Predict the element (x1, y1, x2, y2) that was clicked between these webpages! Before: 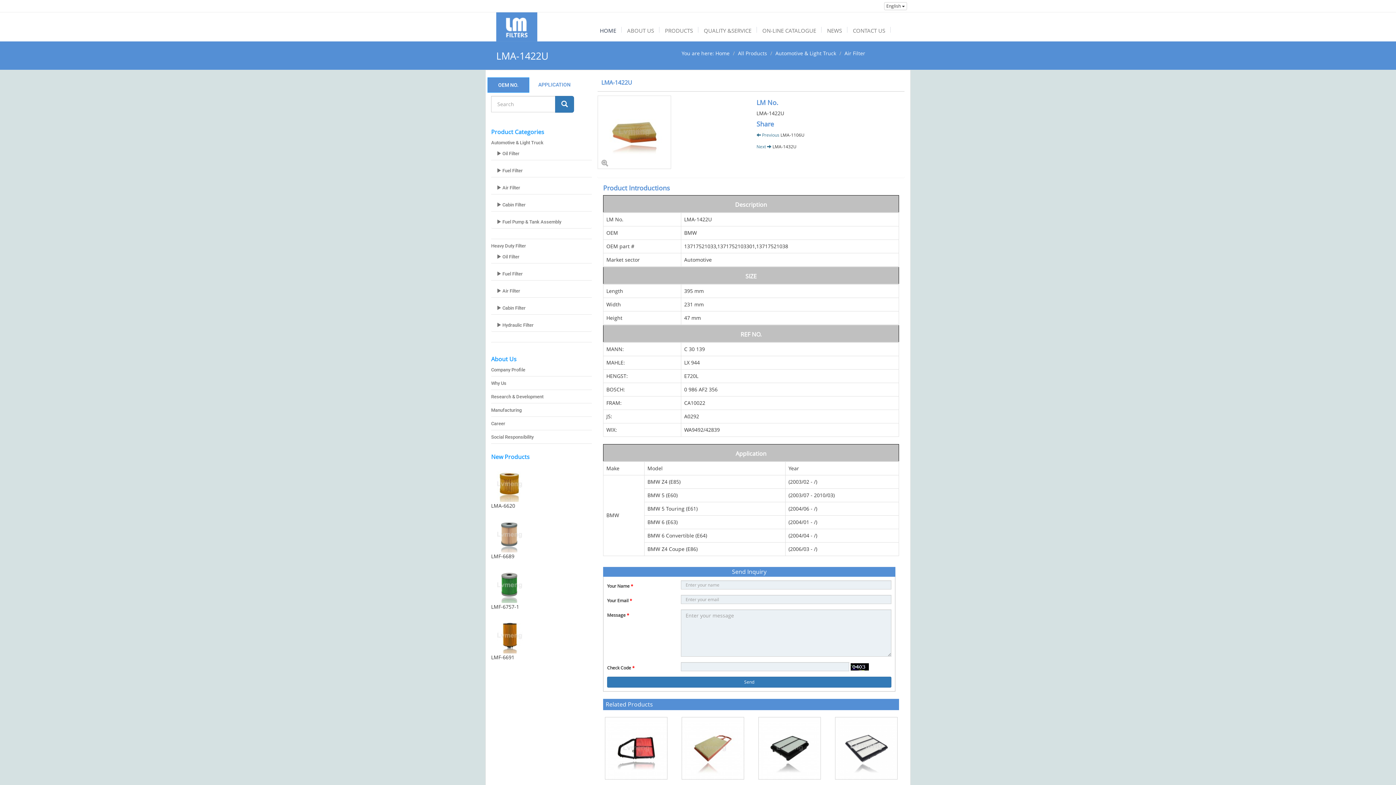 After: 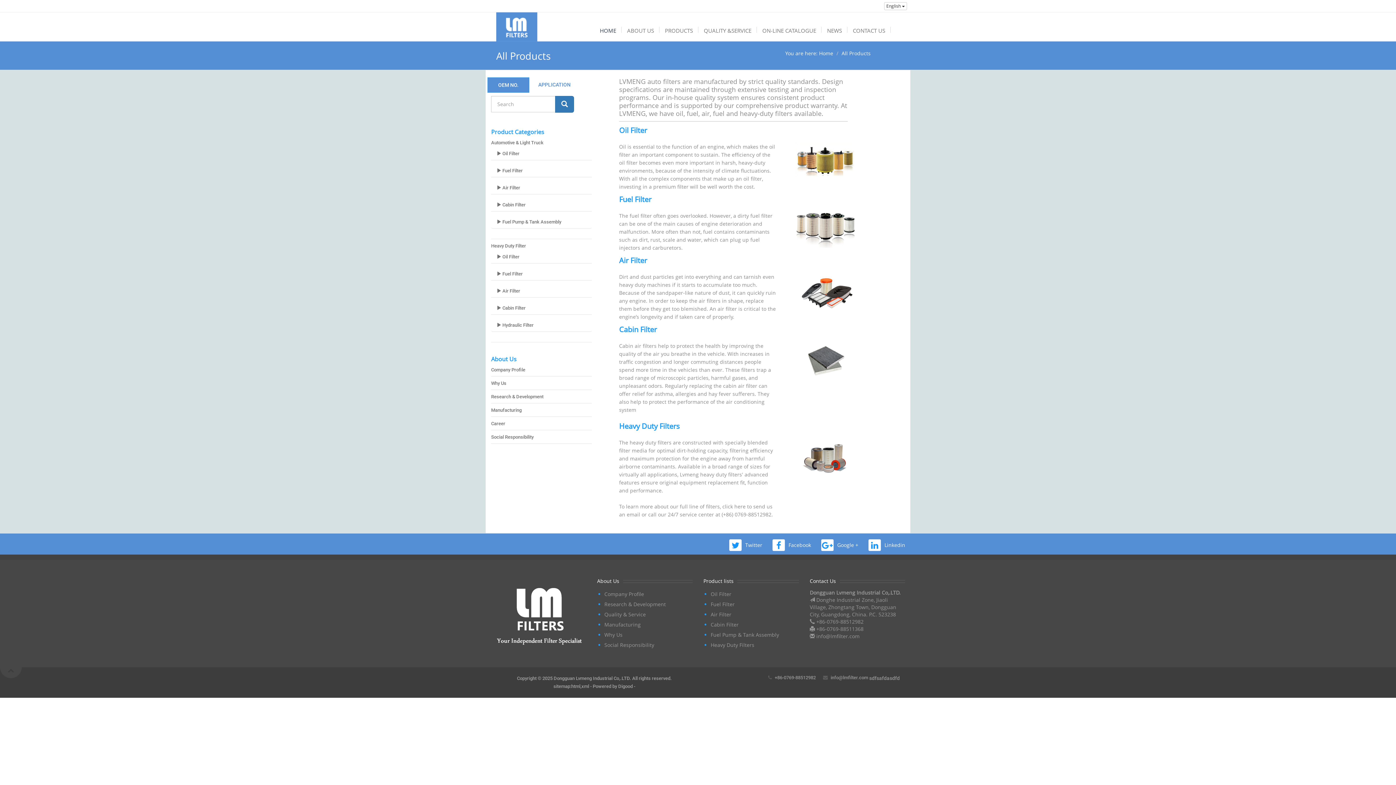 Action: bbox: (738, 49, 767, 56) label: All Products